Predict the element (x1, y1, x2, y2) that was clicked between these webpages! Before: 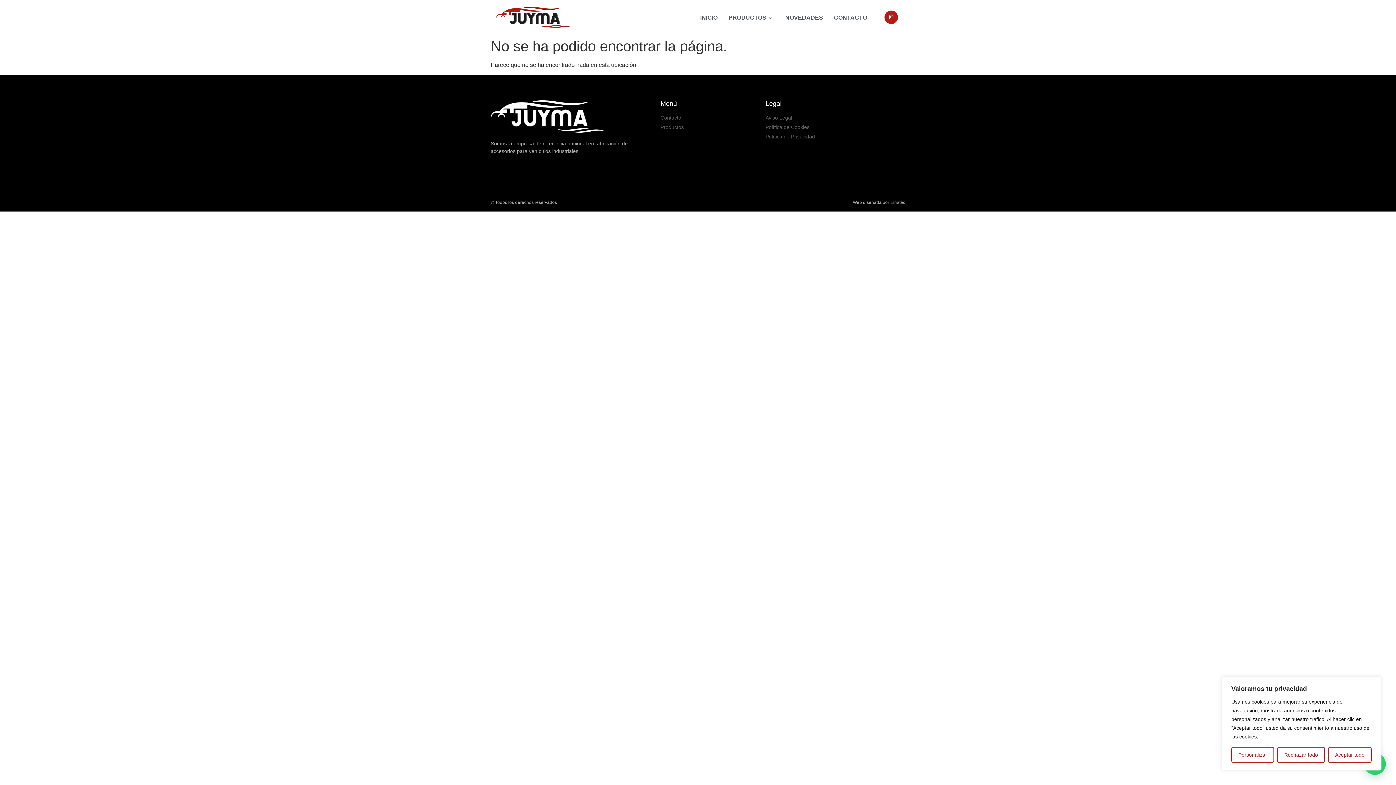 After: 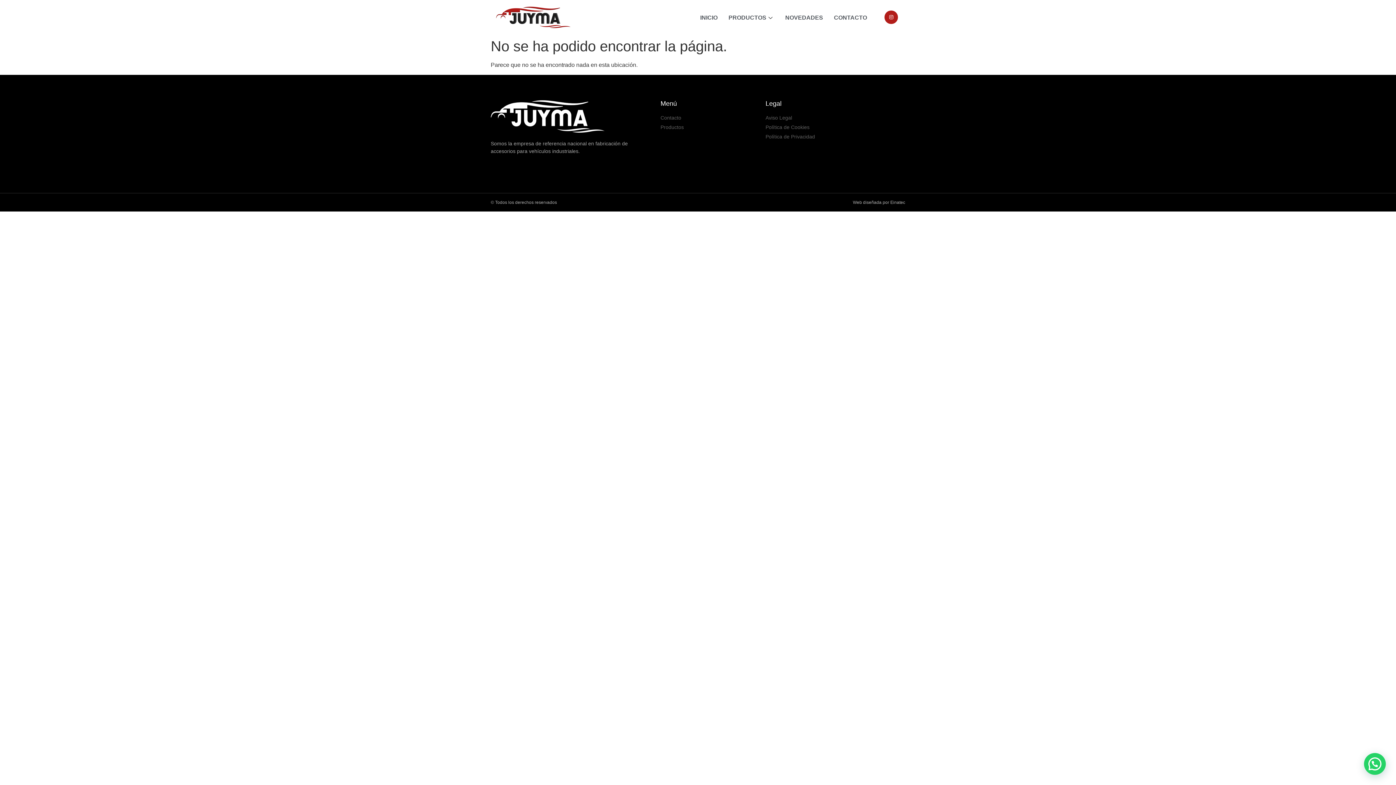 Action: label: Aceptar todo bbox: (1328, 747, 1372, 763)